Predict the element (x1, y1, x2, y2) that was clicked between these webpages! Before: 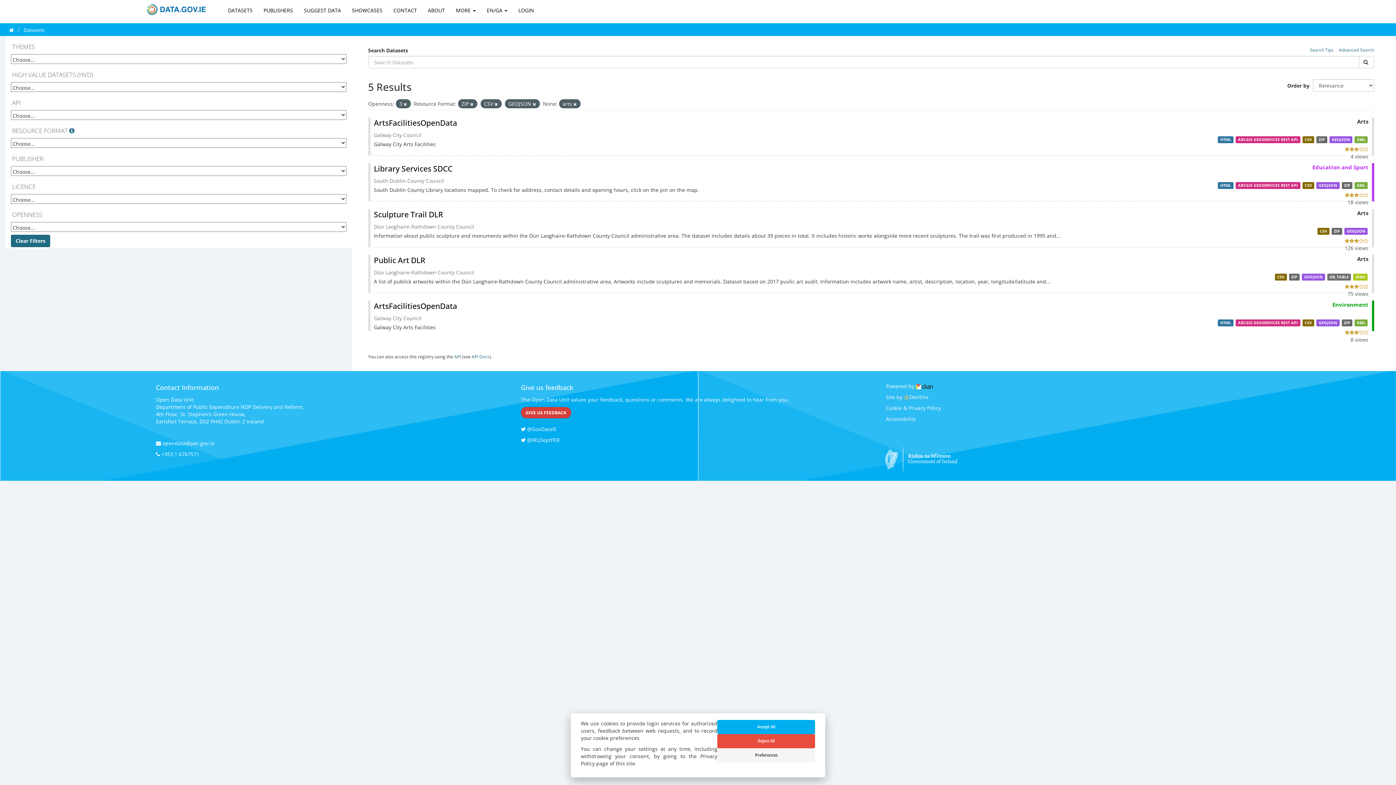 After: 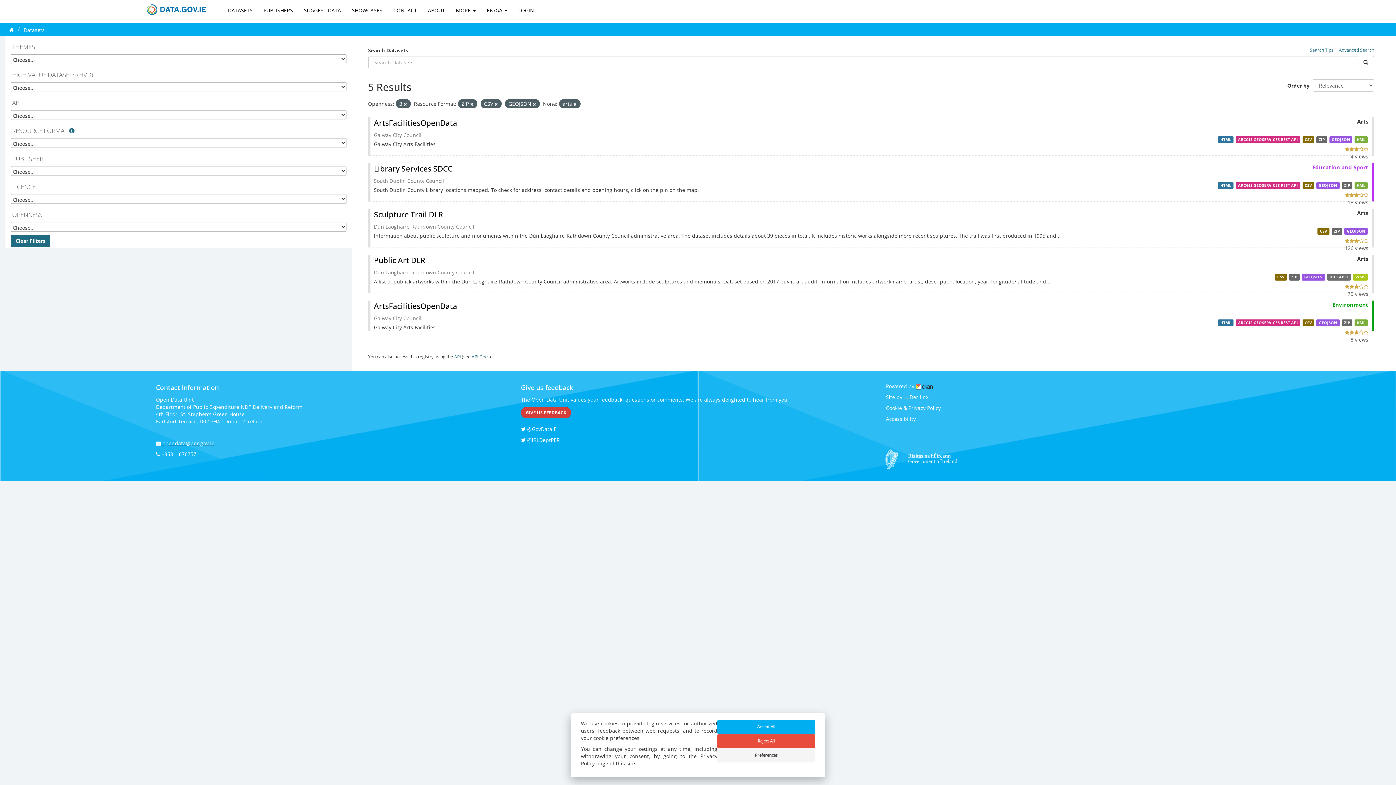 Action: bbox: (156, 440, 510, 447) label:  opendata@per.gov.ie